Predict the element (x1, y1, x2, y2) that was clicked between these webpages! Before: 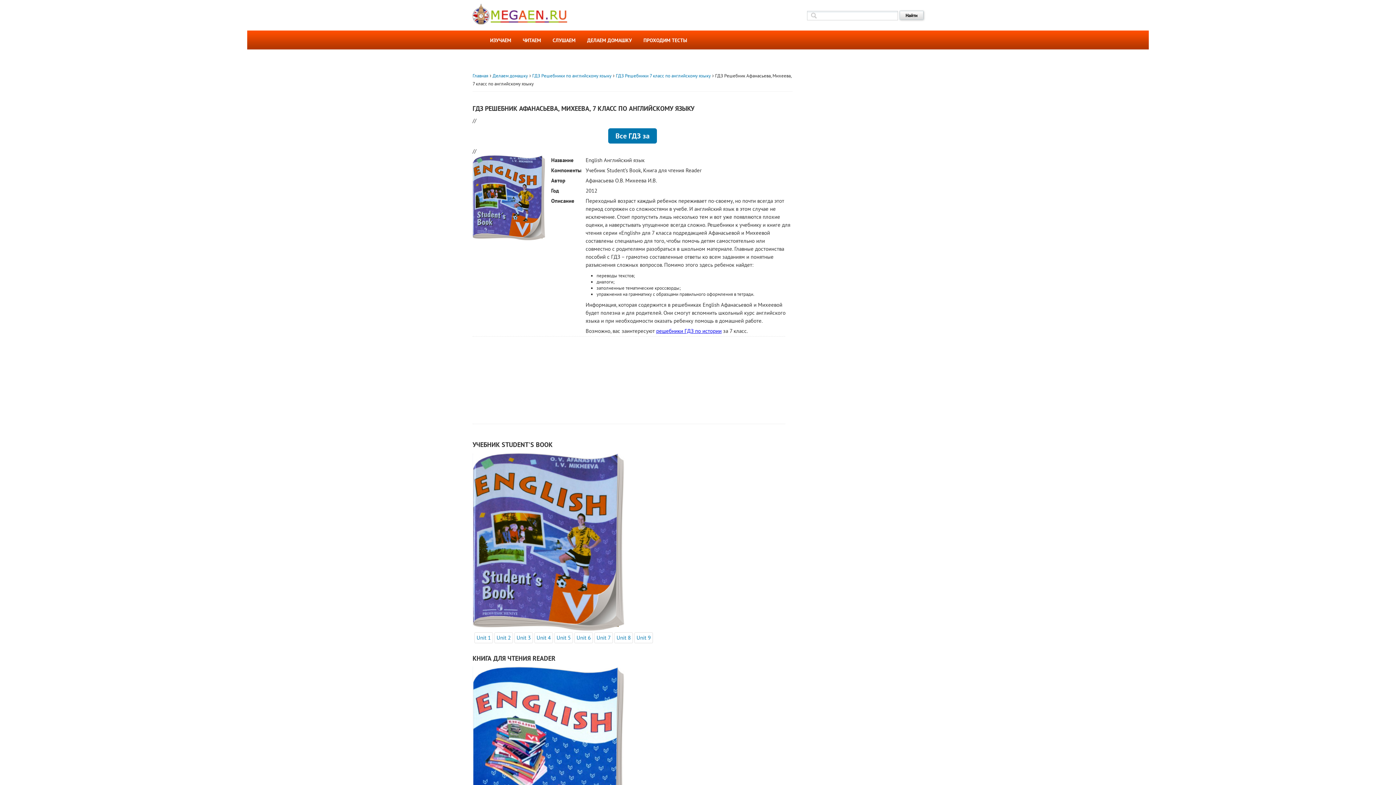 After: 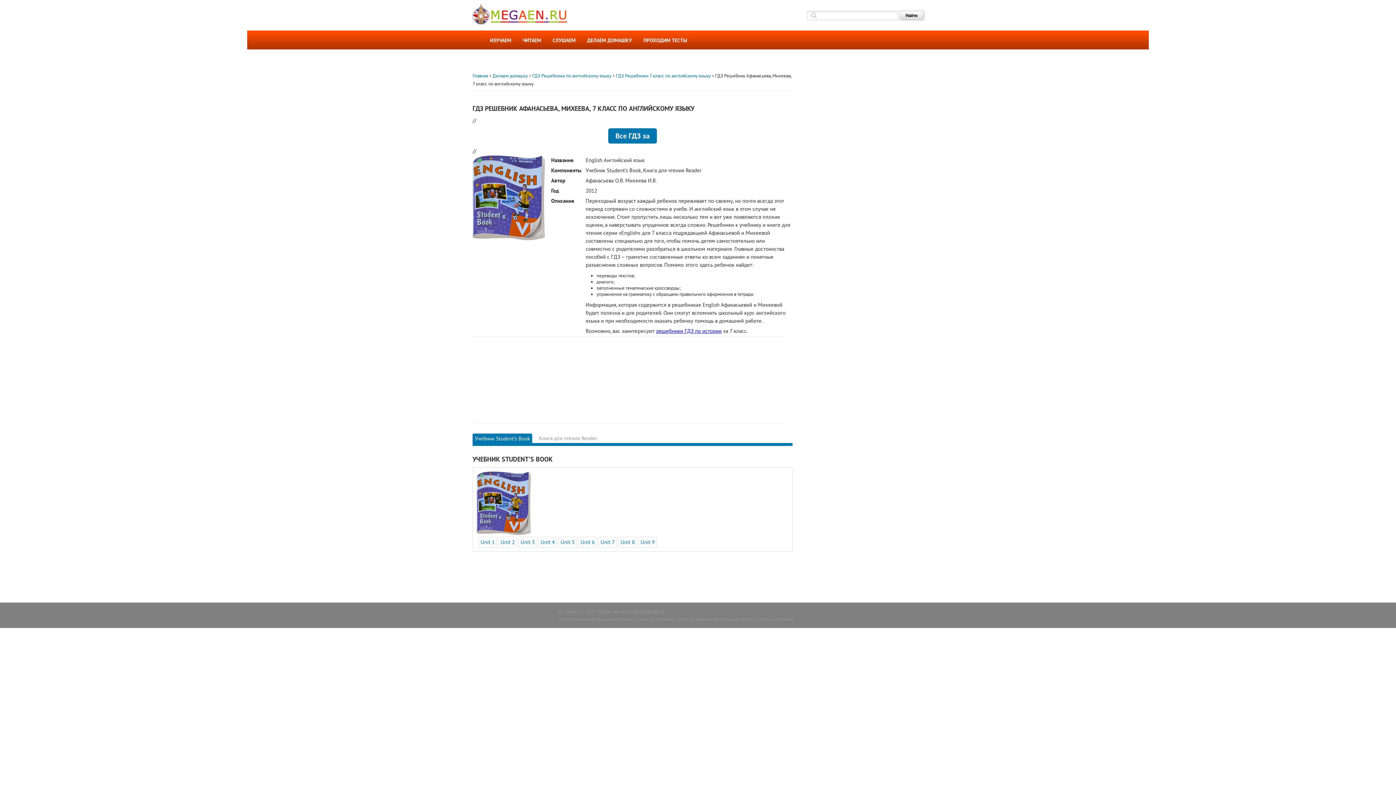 Action: bbox: (458, 182, 469, 194)